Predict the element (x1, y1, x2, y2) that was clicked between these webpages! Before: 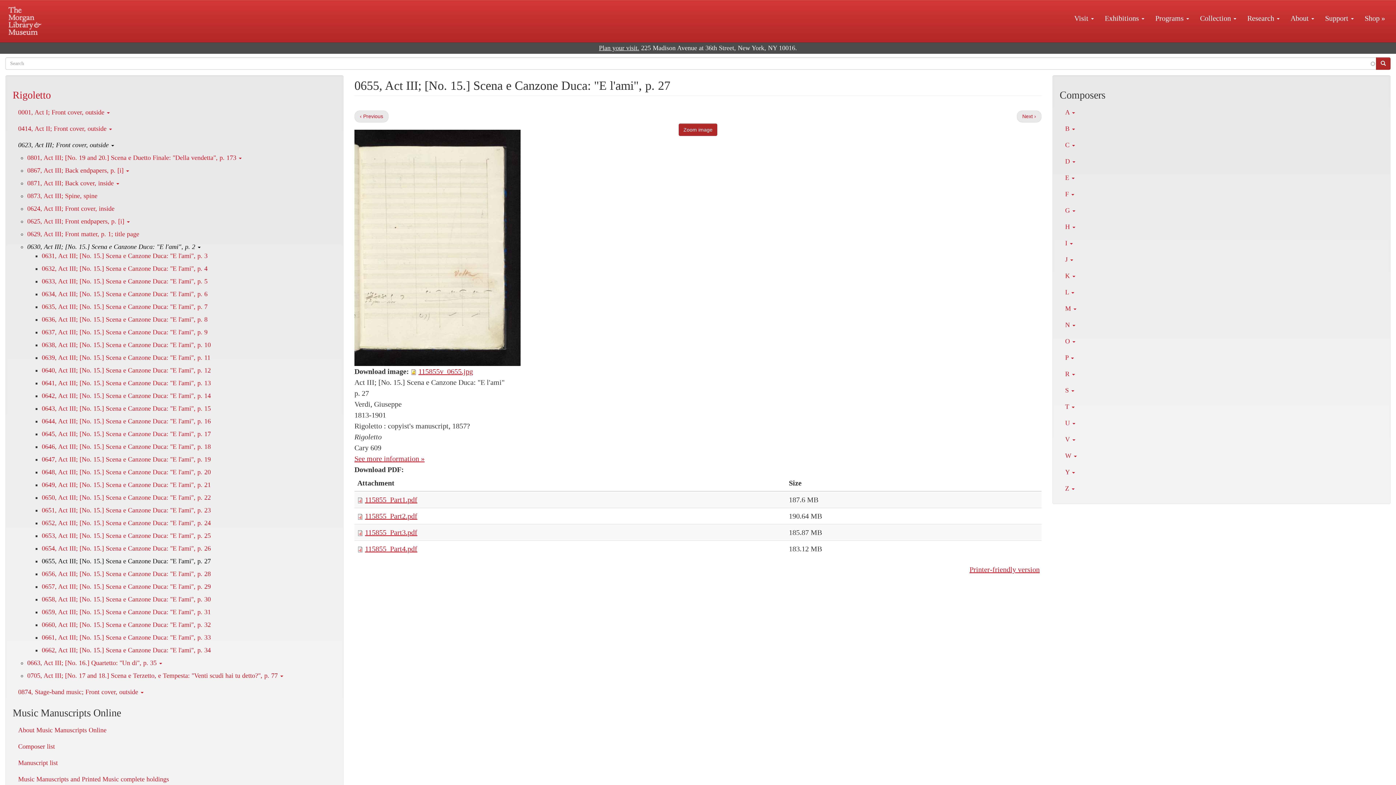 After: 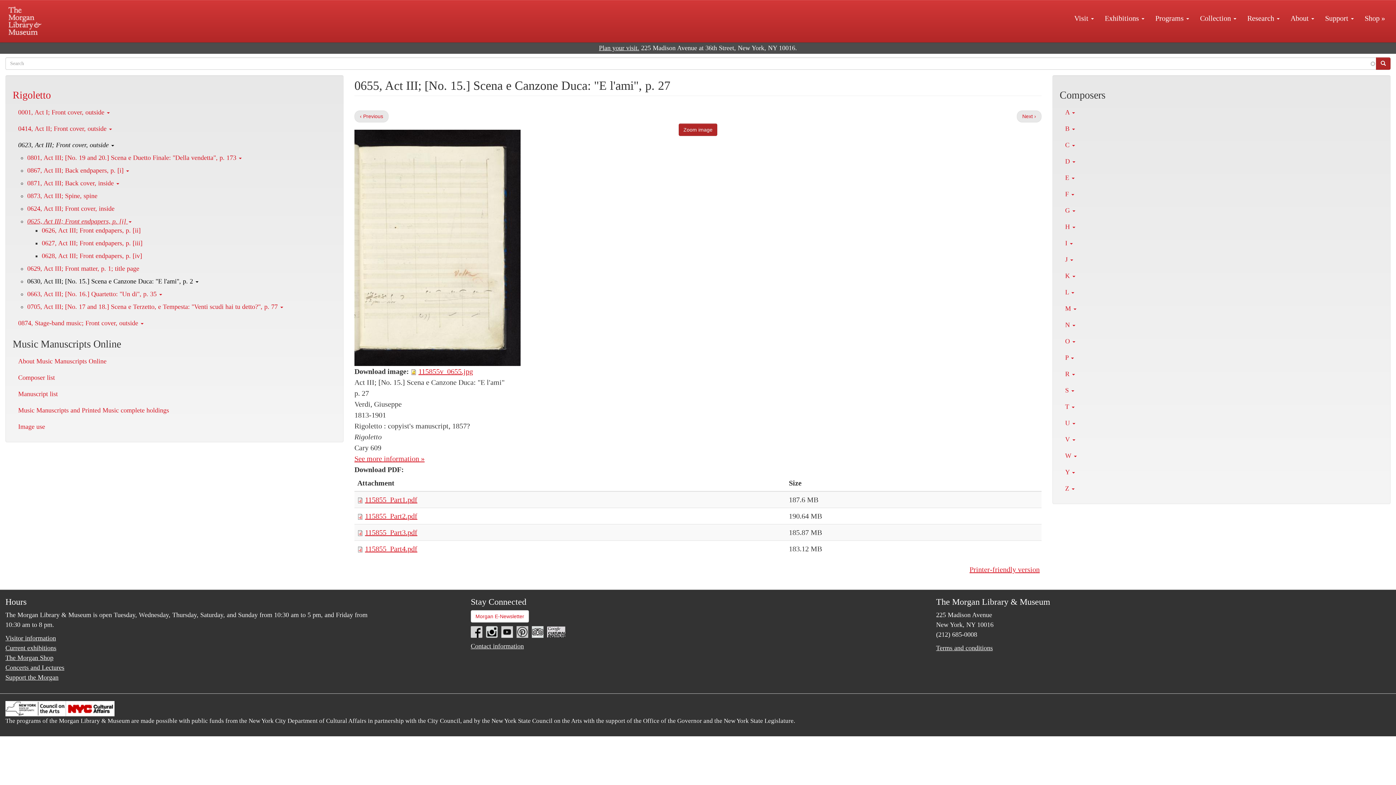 Action: bbox: (27, 217, 129, 225) label: 0625, Act III; Front endpapers, p. [i] 